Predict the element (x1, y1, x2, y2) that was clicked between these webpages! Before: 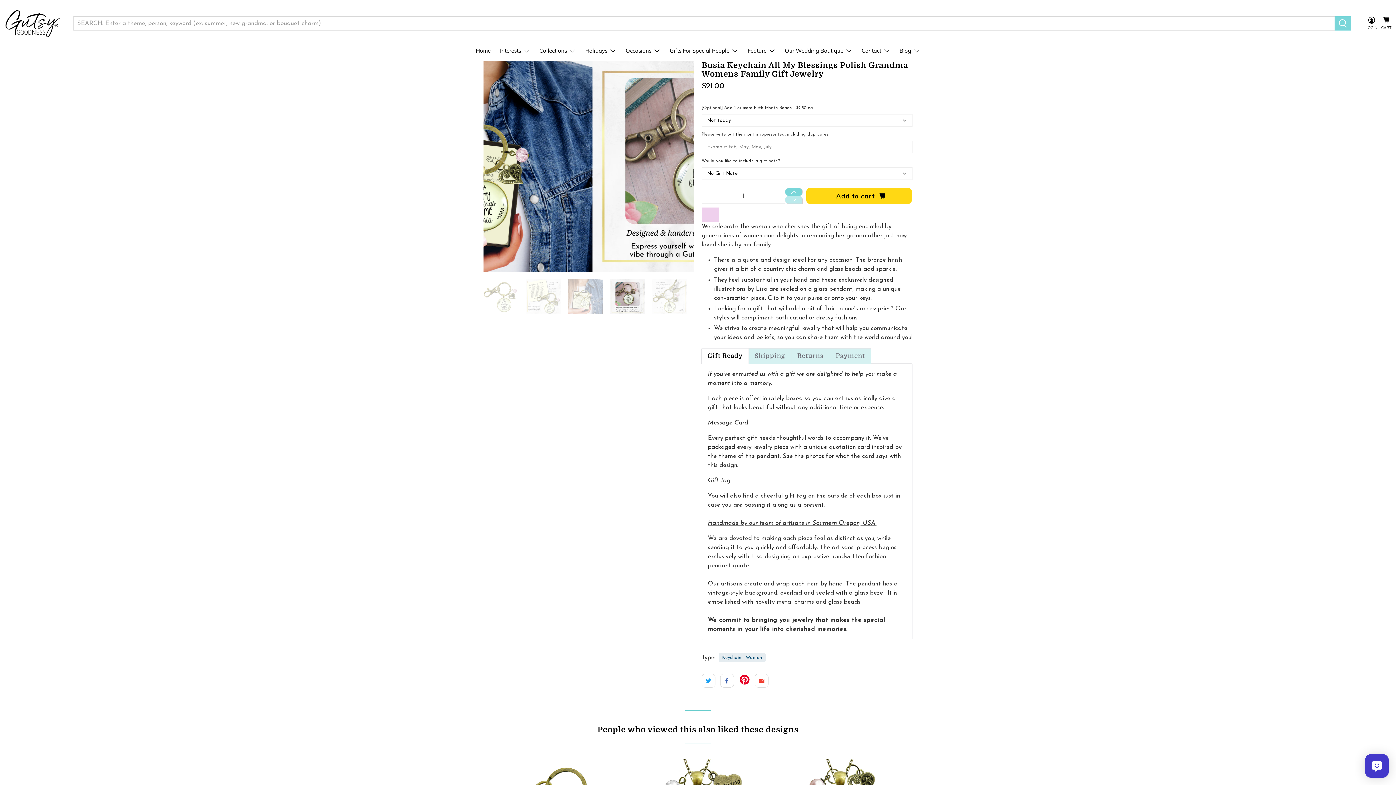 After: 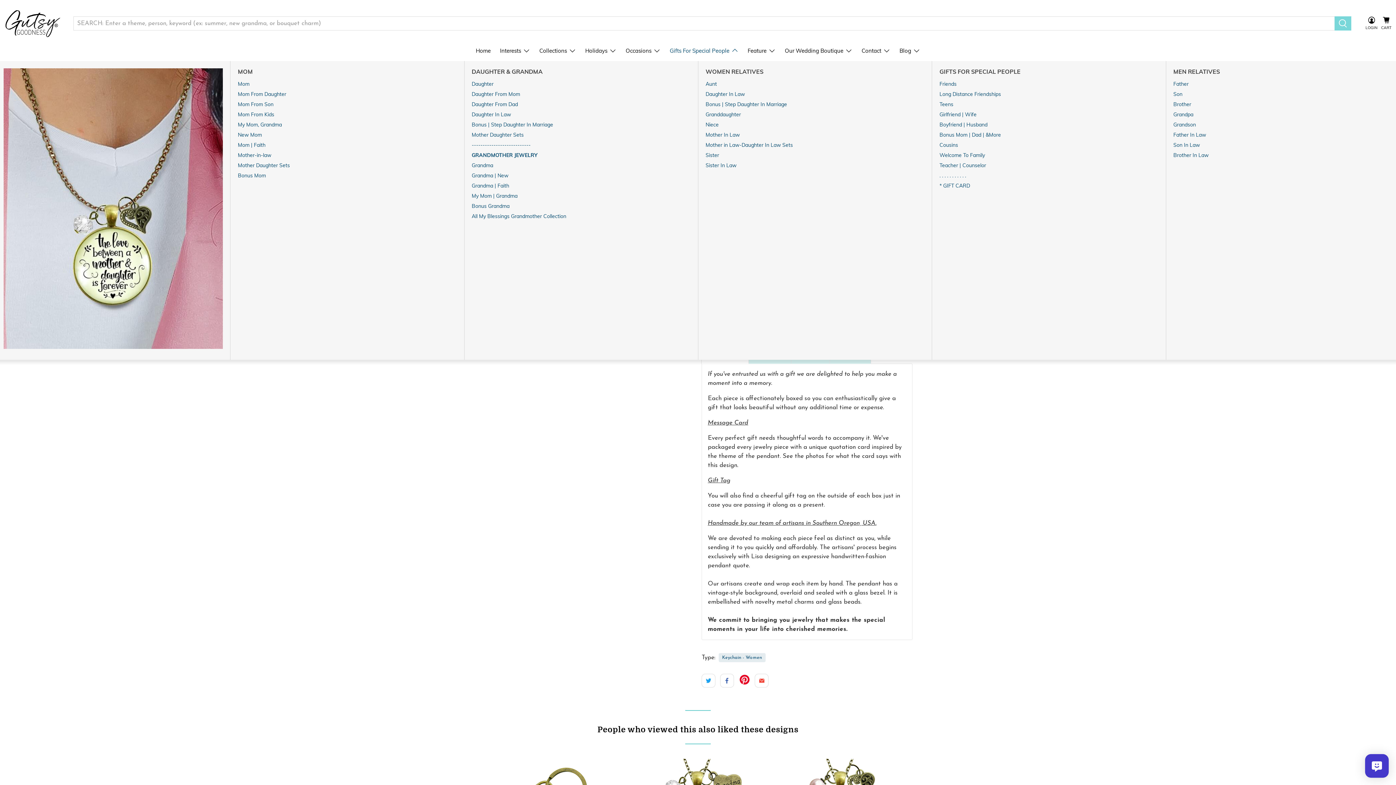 Action: bbox: (665, 40, 743, 61) label: Gifts For Special People